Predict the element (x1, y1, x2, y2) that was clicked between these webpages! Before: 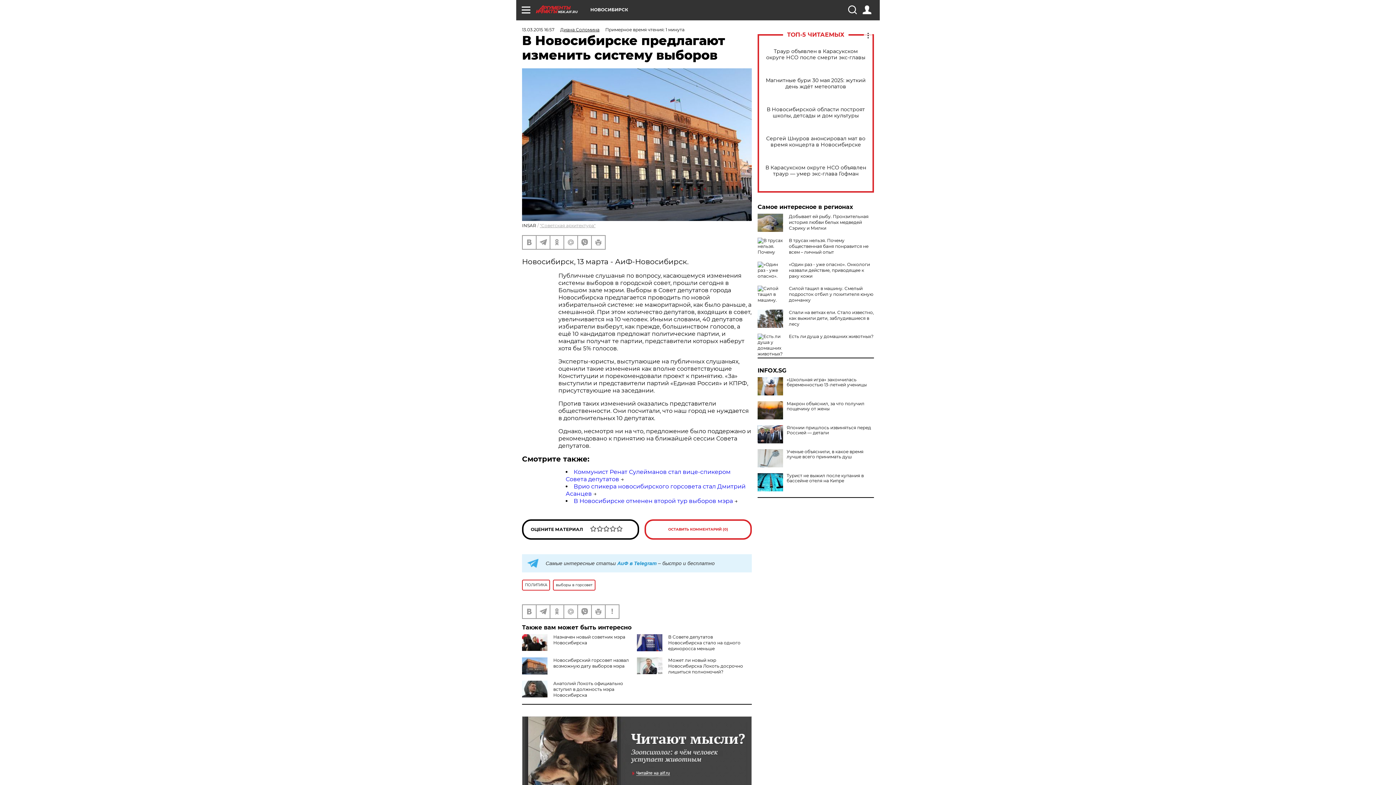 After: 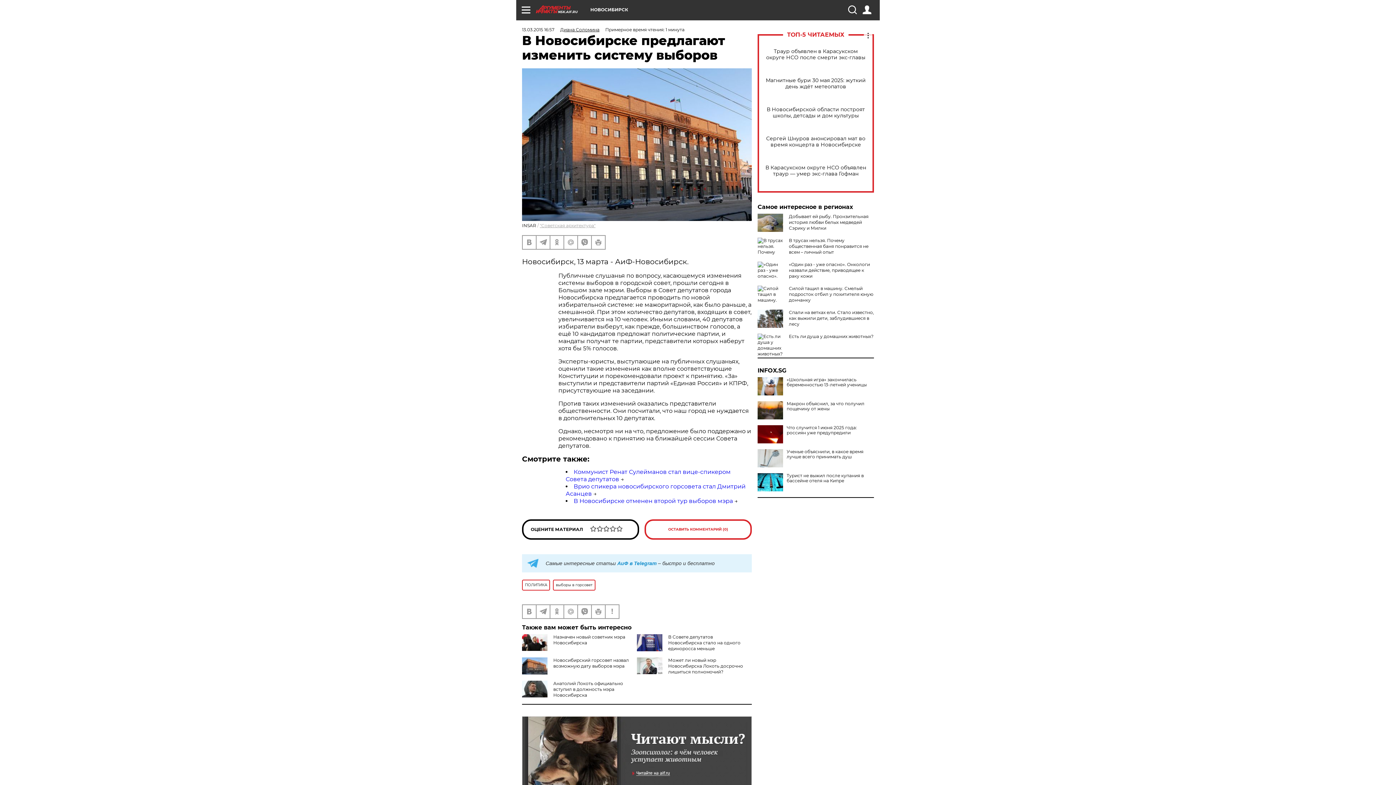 Action: bbox: (757, 425, 783, 443)